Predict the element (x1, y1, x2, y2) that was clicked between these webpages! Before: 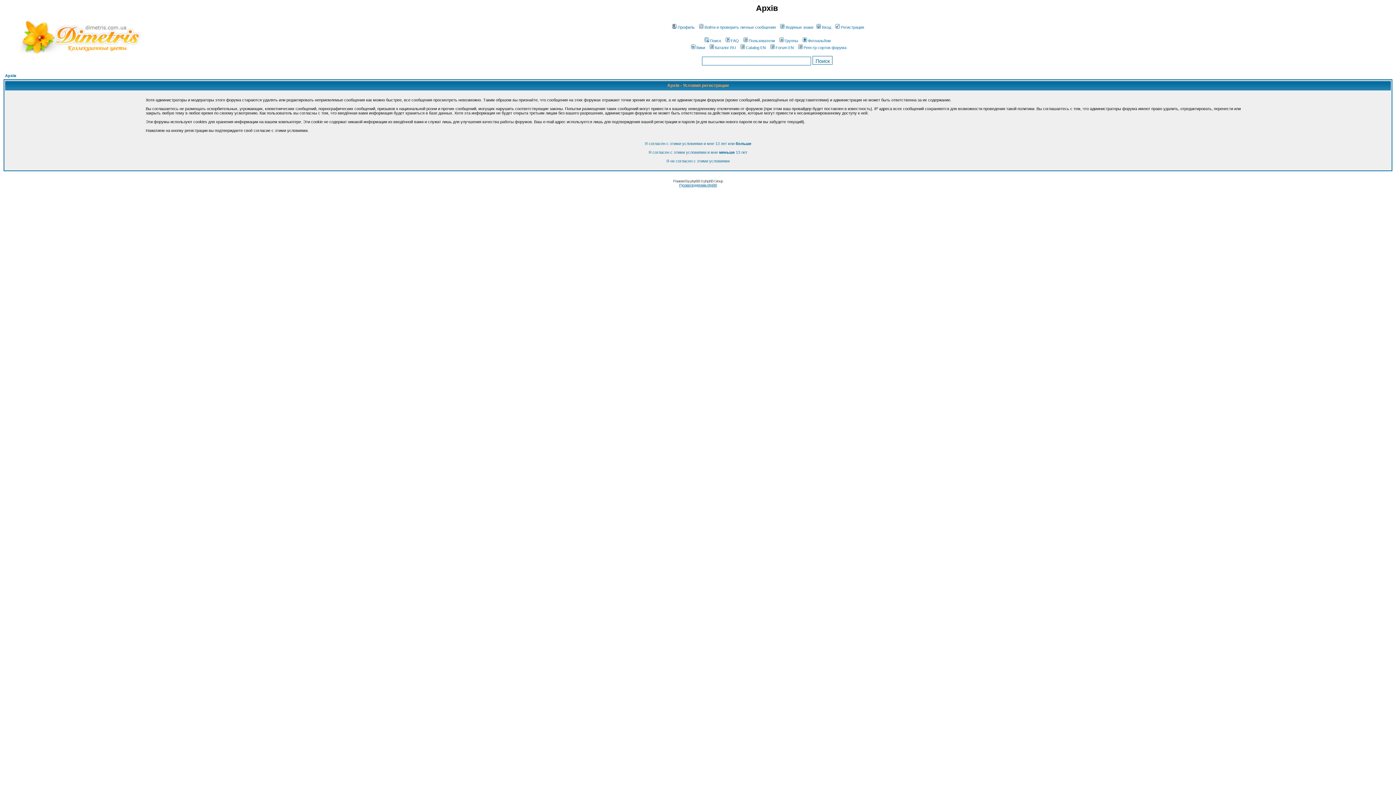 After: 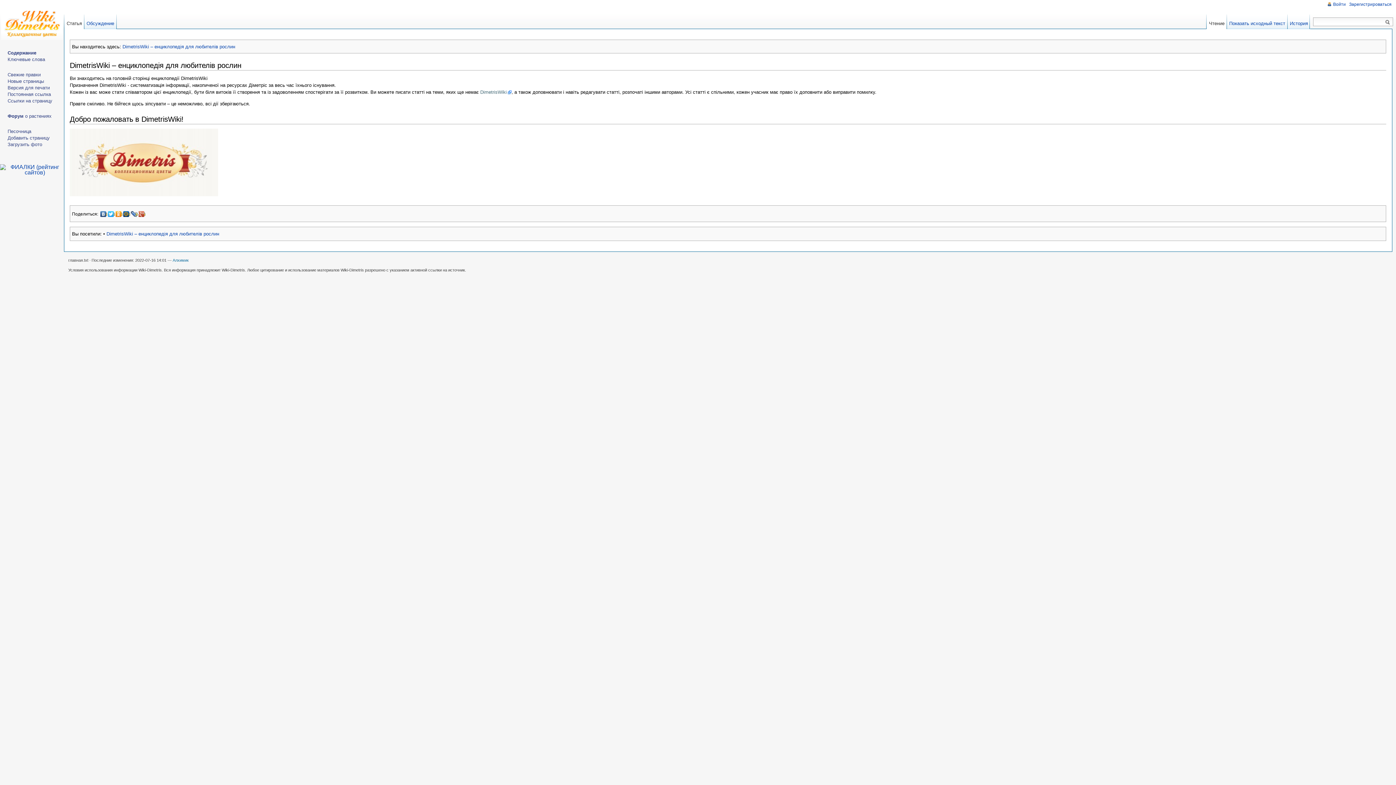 Action: label: Вики bbox: (690, 45, 705, 49)